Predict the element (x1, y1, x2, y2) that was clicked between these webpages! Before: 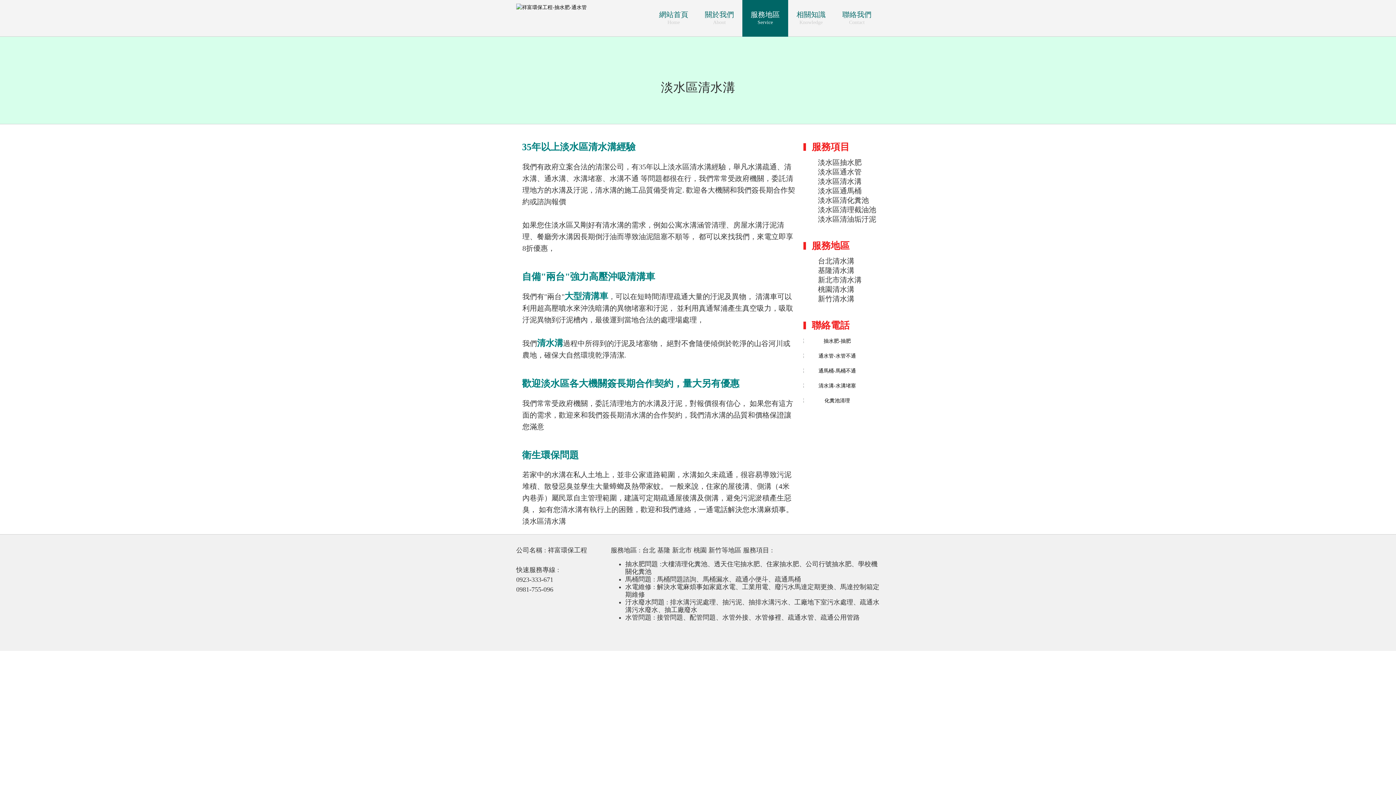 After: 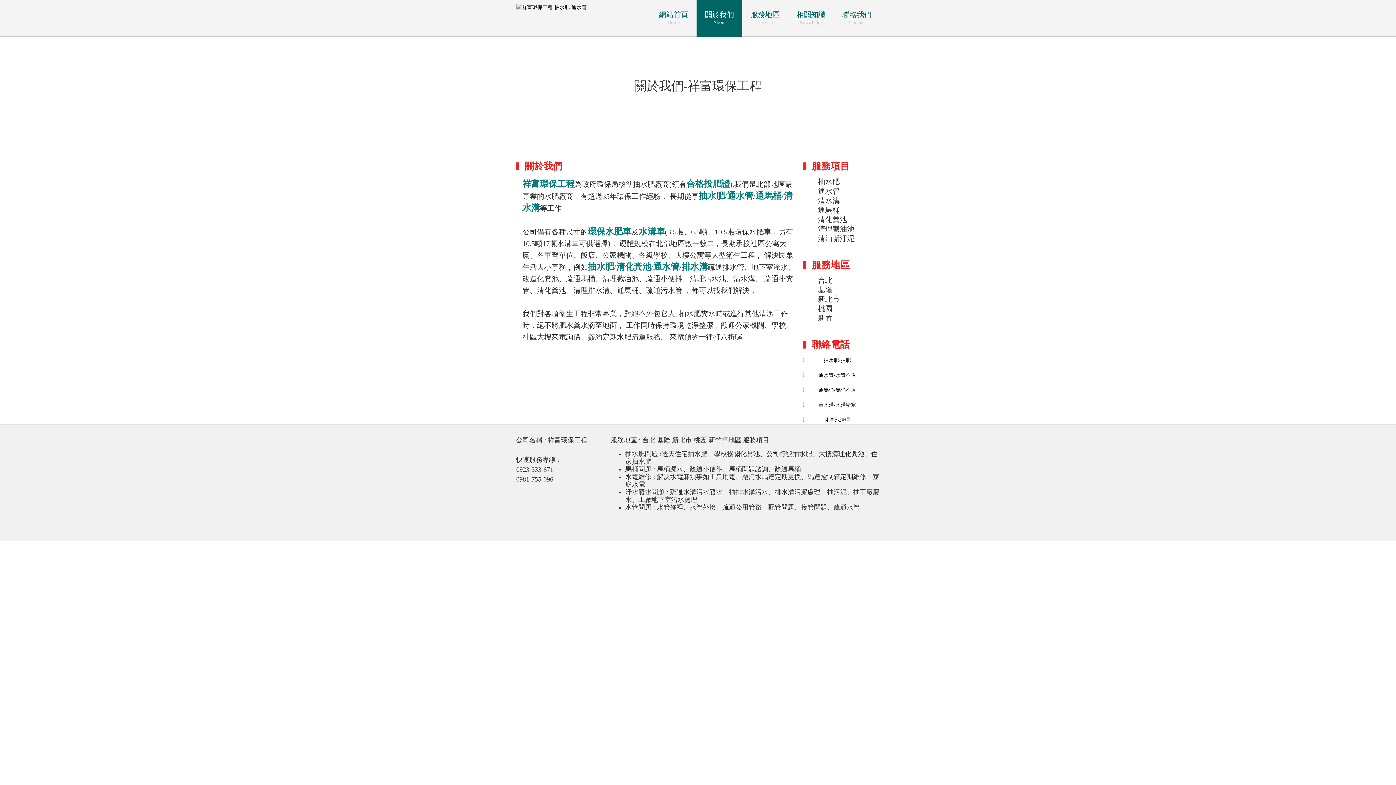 Action: bbox: (696, 0, 742, 37) label: 關於我們
About